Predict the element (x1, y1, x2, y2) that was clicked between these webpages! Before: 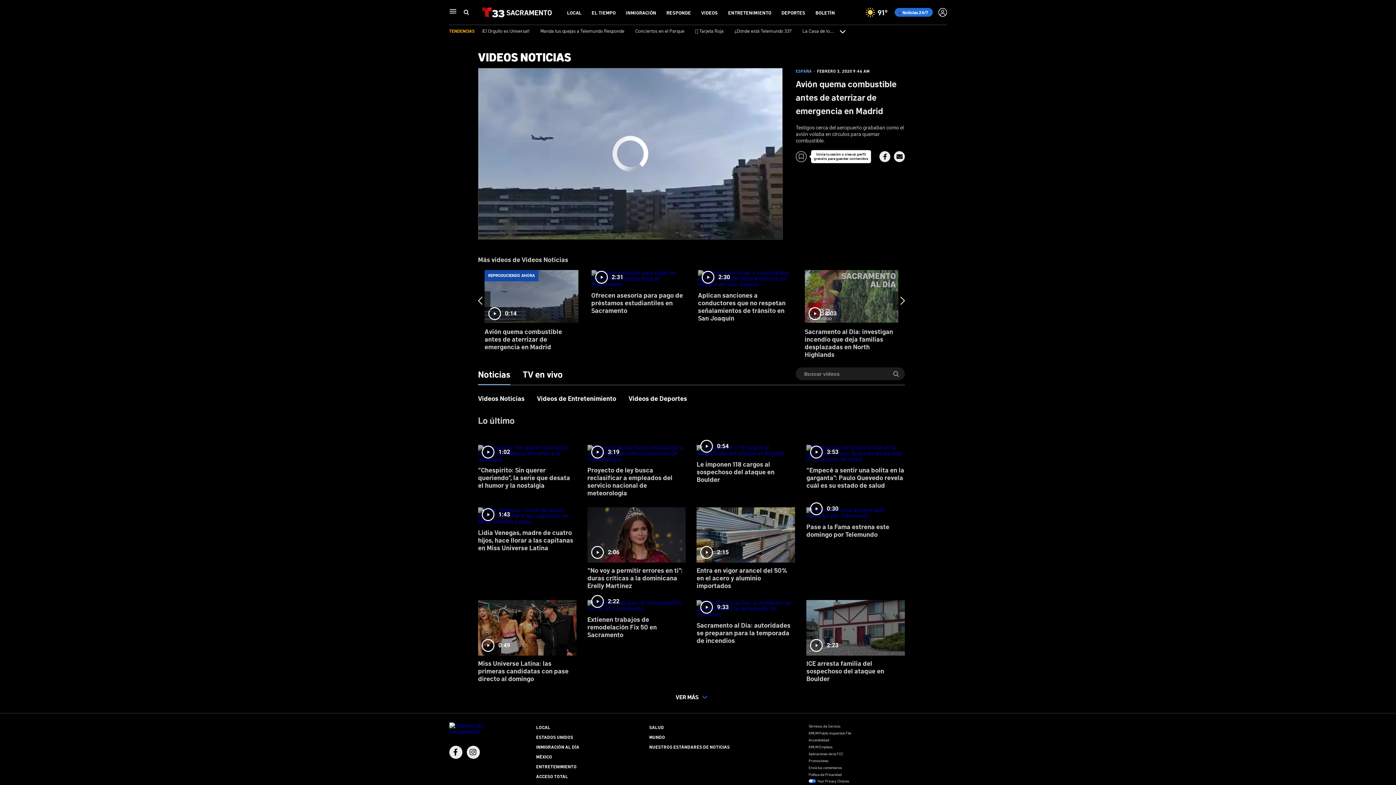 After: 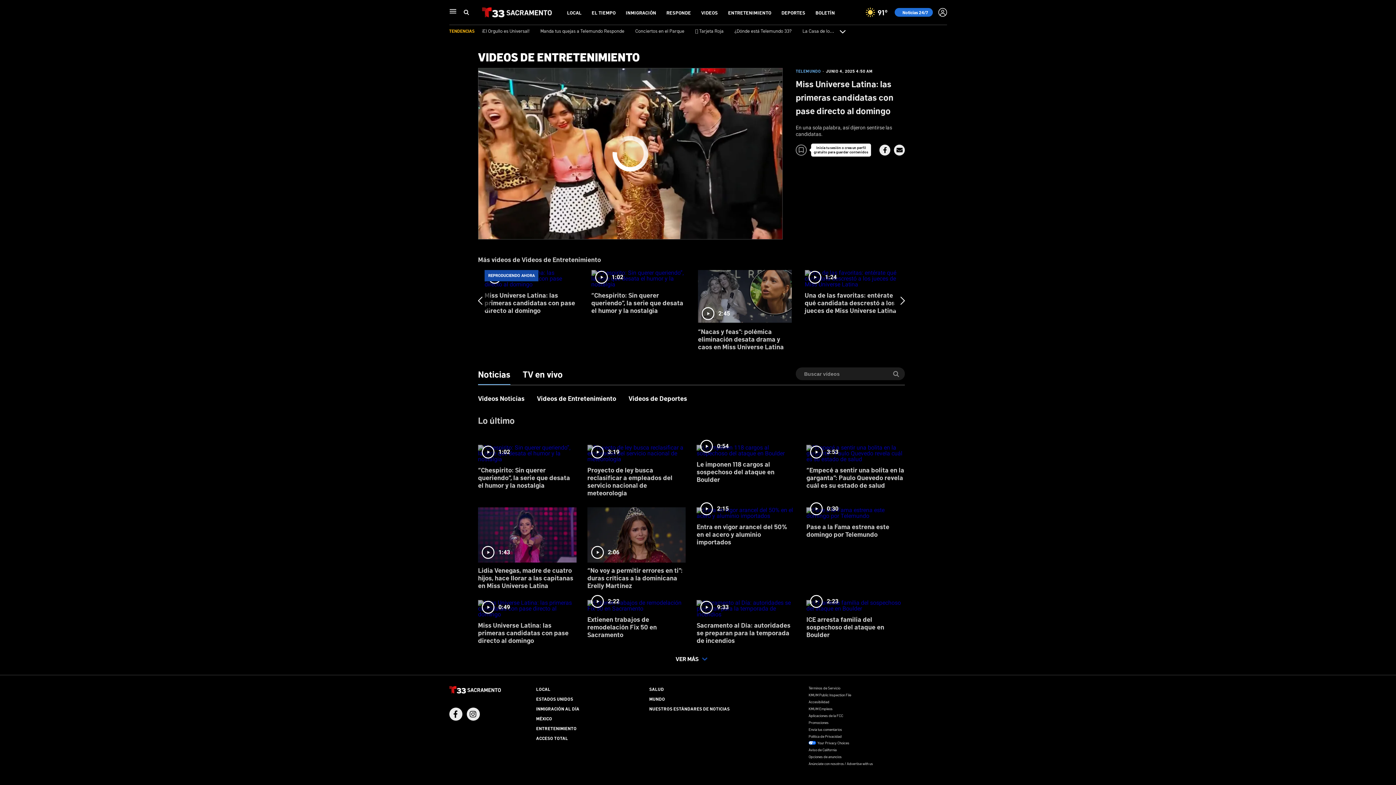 Action: label: 0:49
Miss Universe Latina: las primeras candidatas con pase directo al domingo bbox: (478, 595, 576, 688)